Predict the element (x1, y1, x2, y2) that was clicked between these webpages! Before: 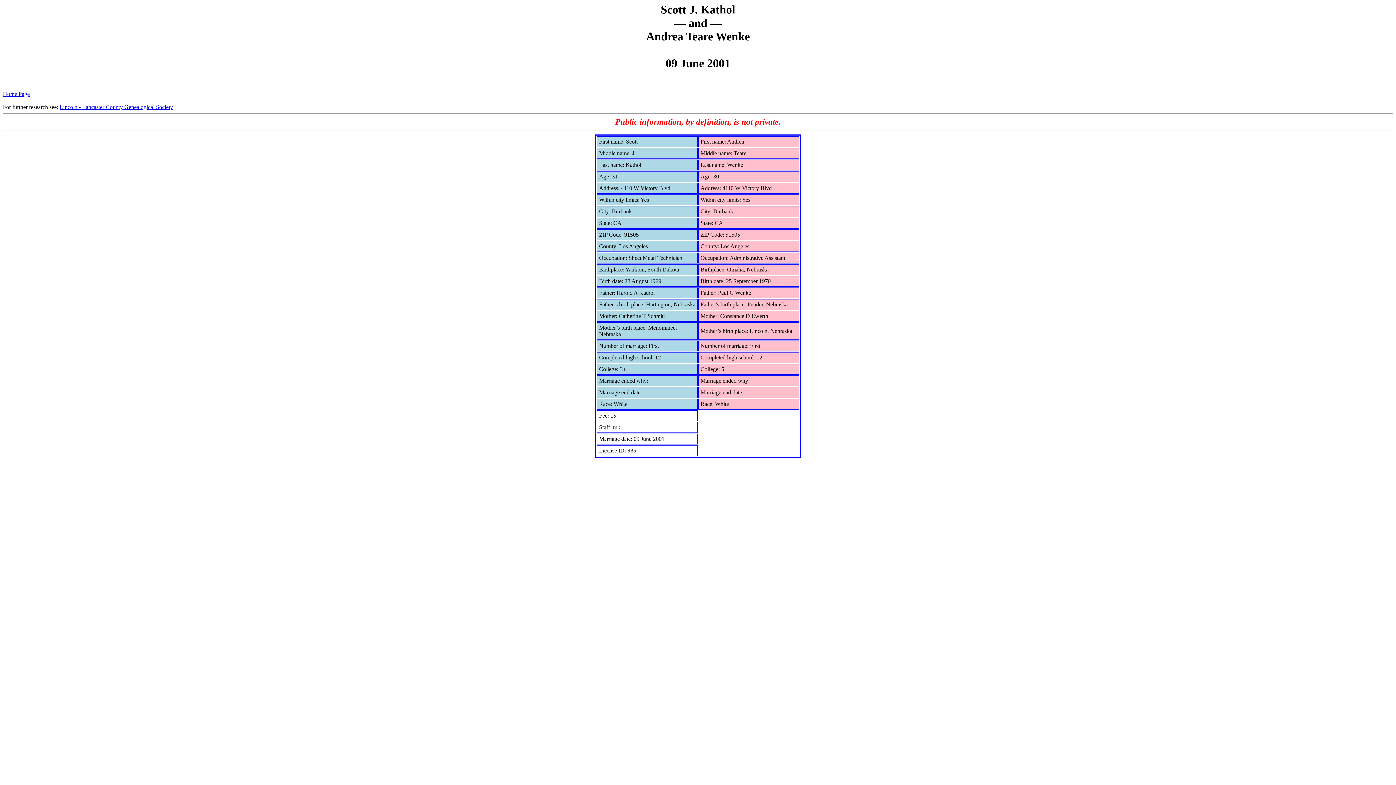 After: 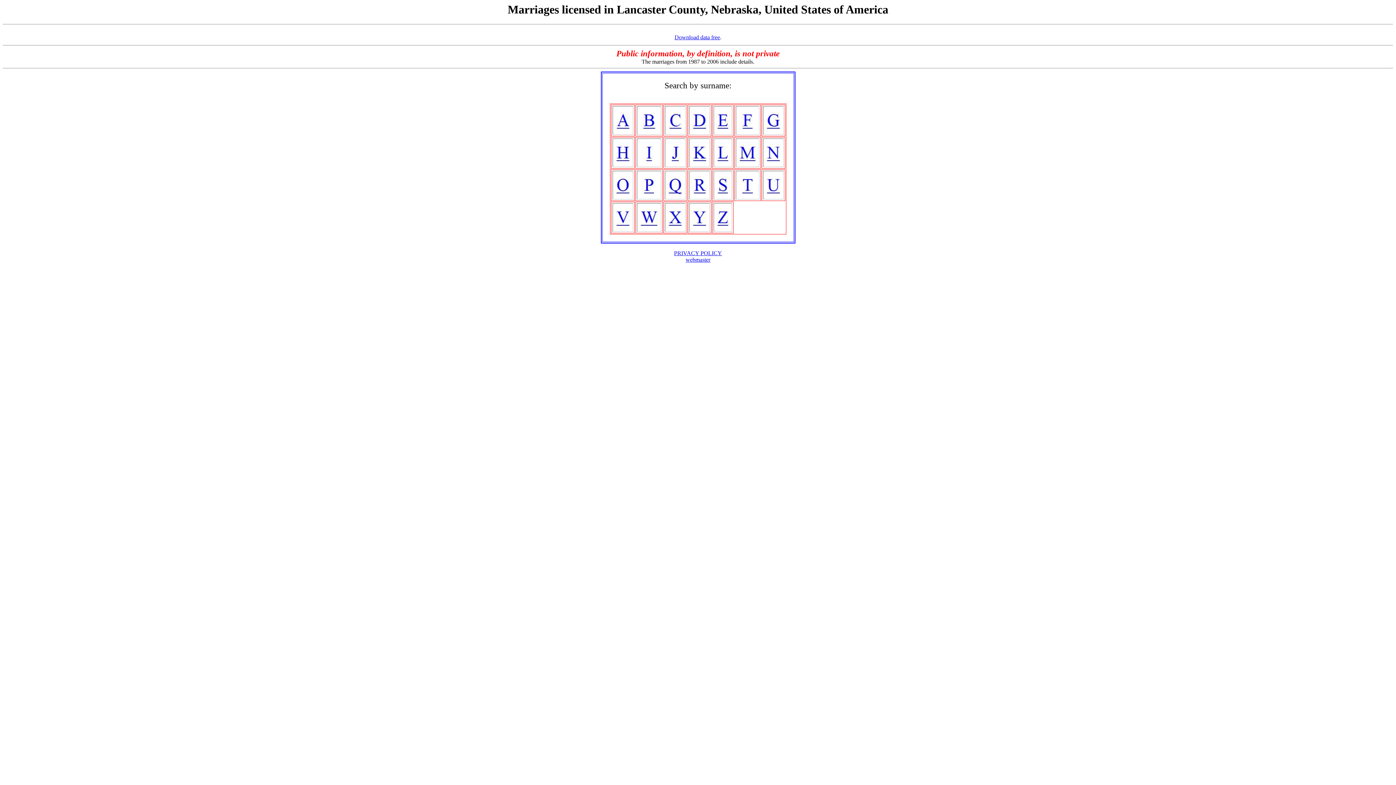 Action: bbox: (2, 91, 29, 97) label: Home Page